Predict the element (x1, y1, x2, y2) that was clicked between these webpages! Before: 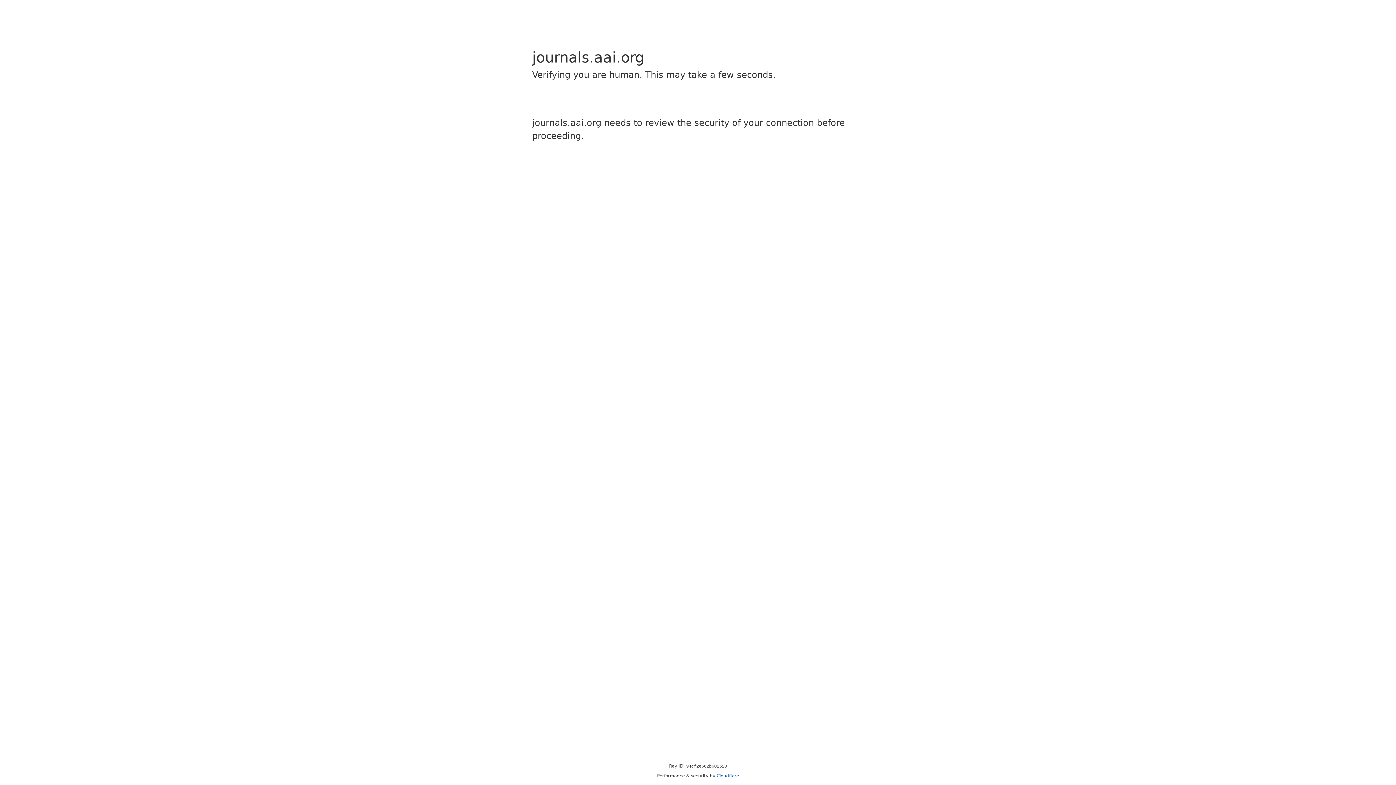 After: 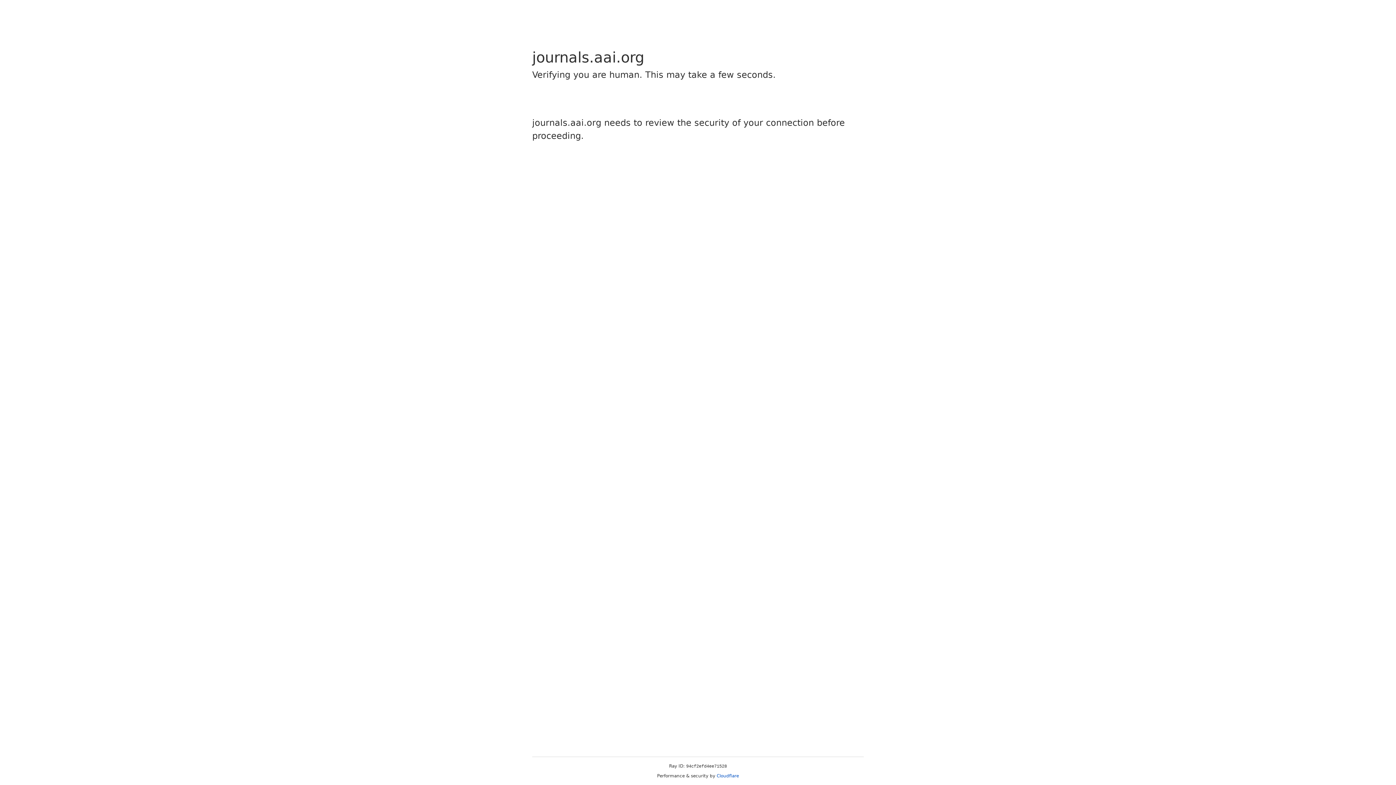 Action: label: Cloudflare bbox: (716, 773, 739, 778)